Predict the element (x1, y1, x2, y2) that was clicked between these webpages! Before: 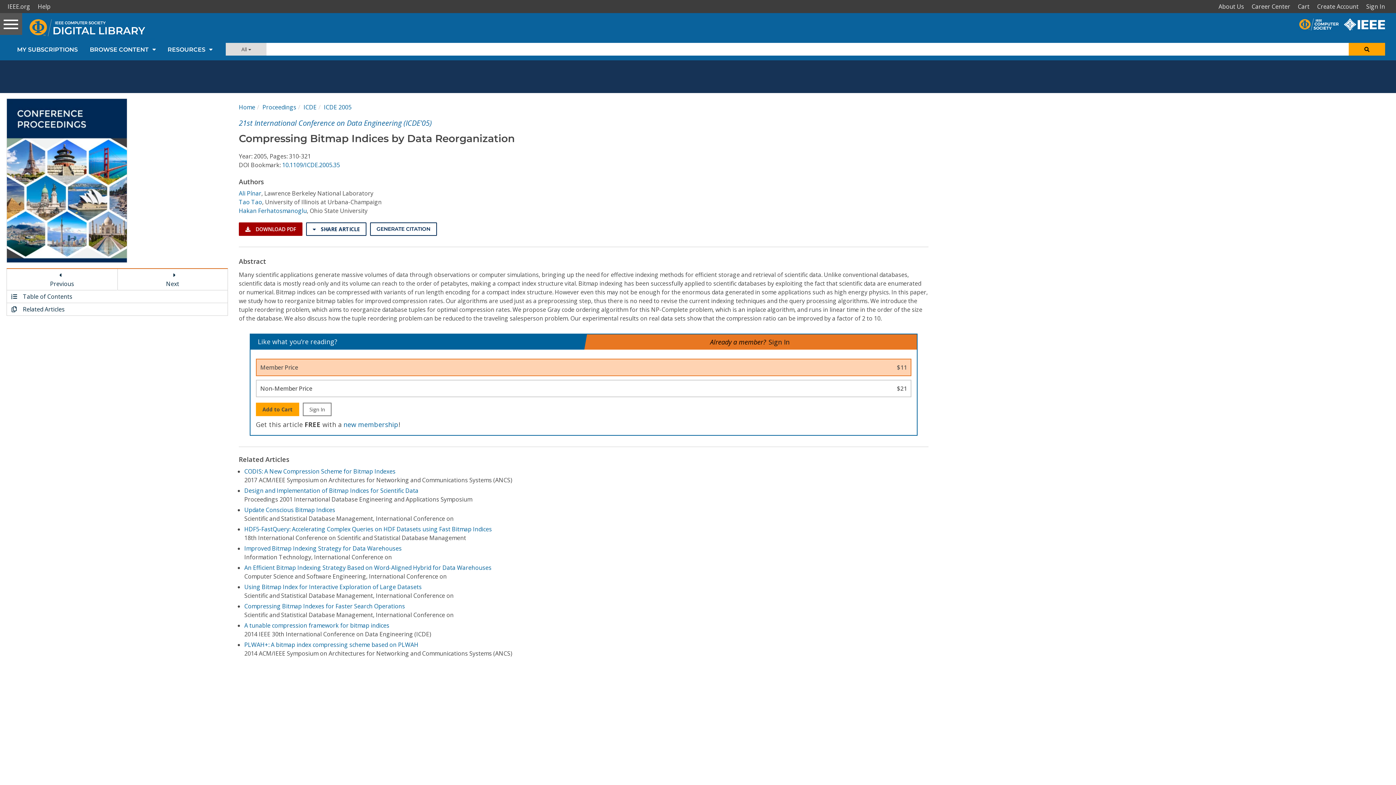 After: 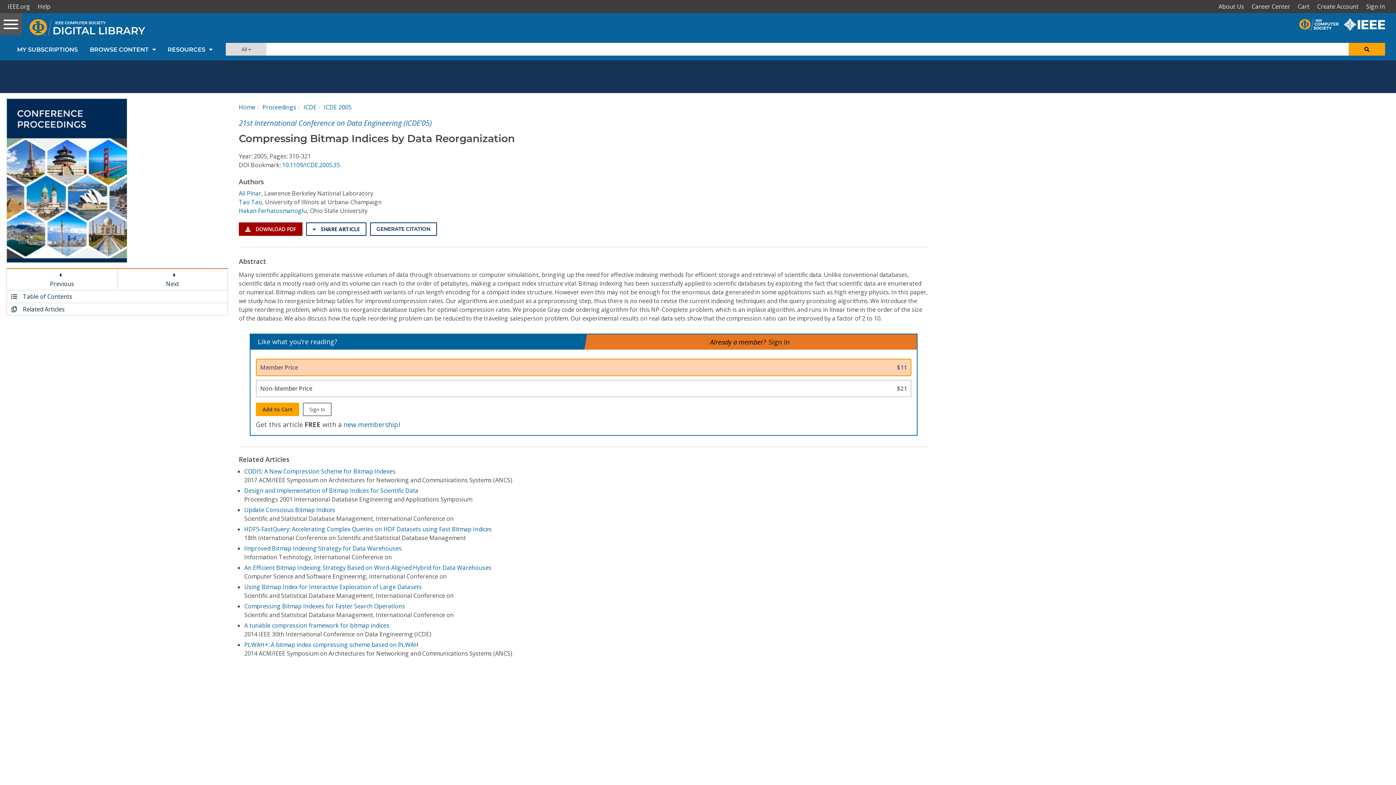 Action: bbox: (255, 359, 911, 376) label: Member Price
$11